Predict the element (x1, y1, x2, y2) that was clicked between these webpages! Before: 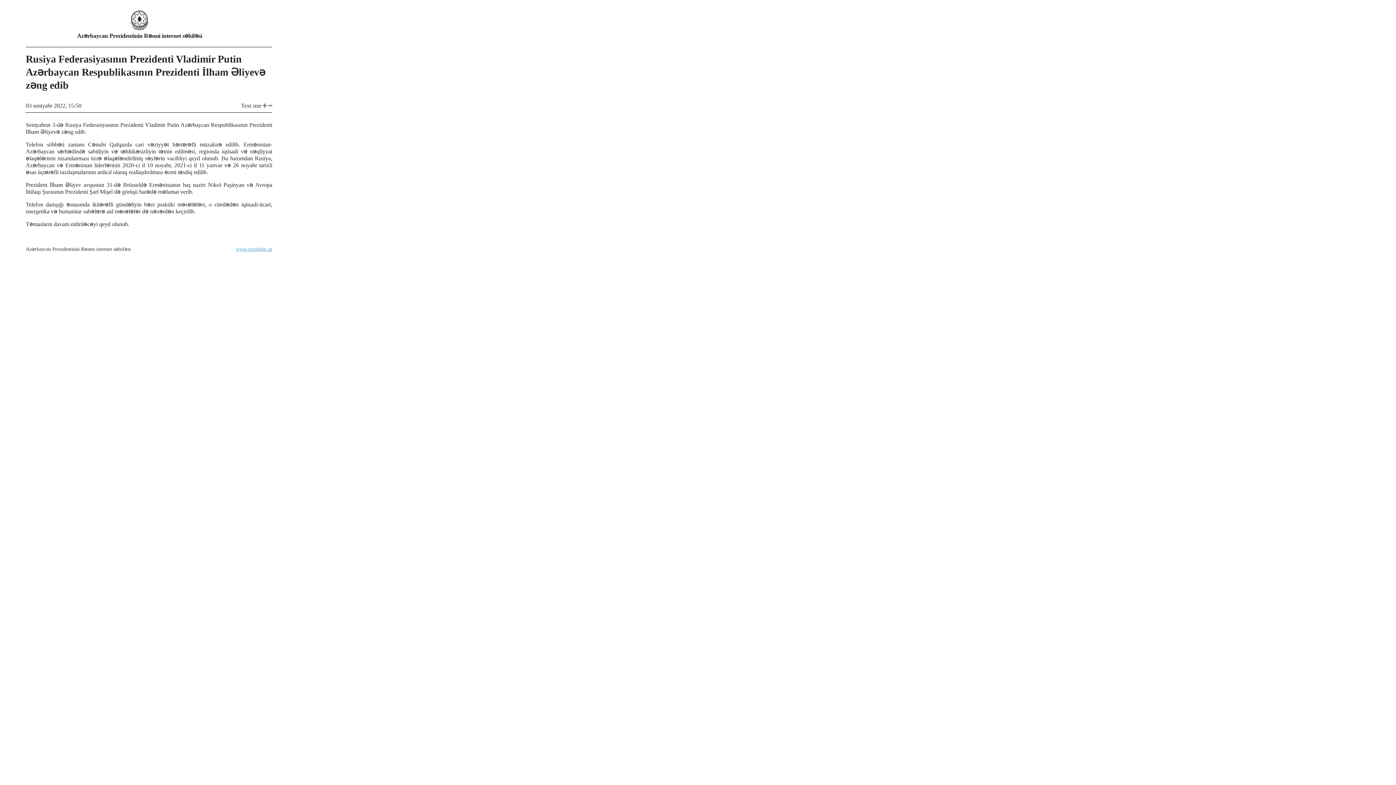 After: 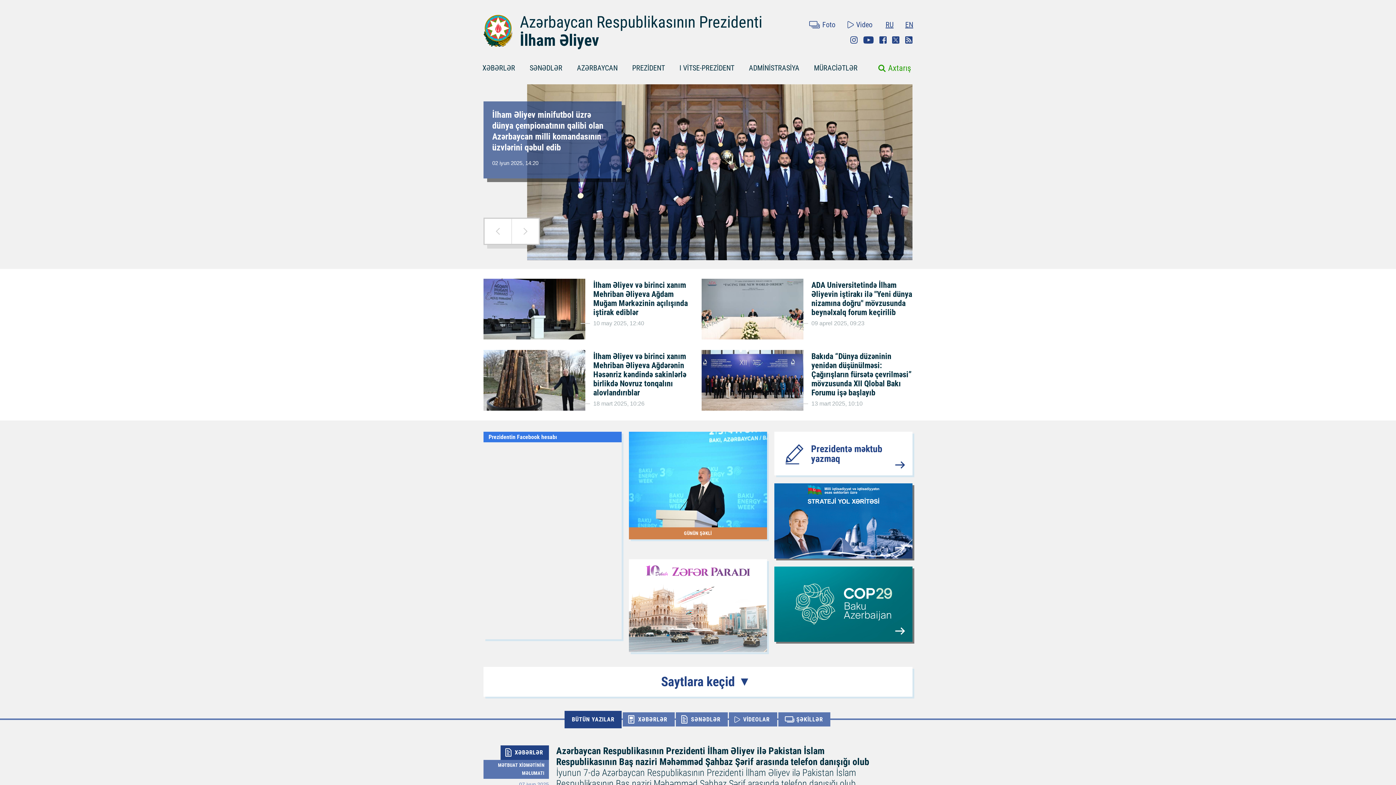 Action: bbox: (129, 26, 149, 31)